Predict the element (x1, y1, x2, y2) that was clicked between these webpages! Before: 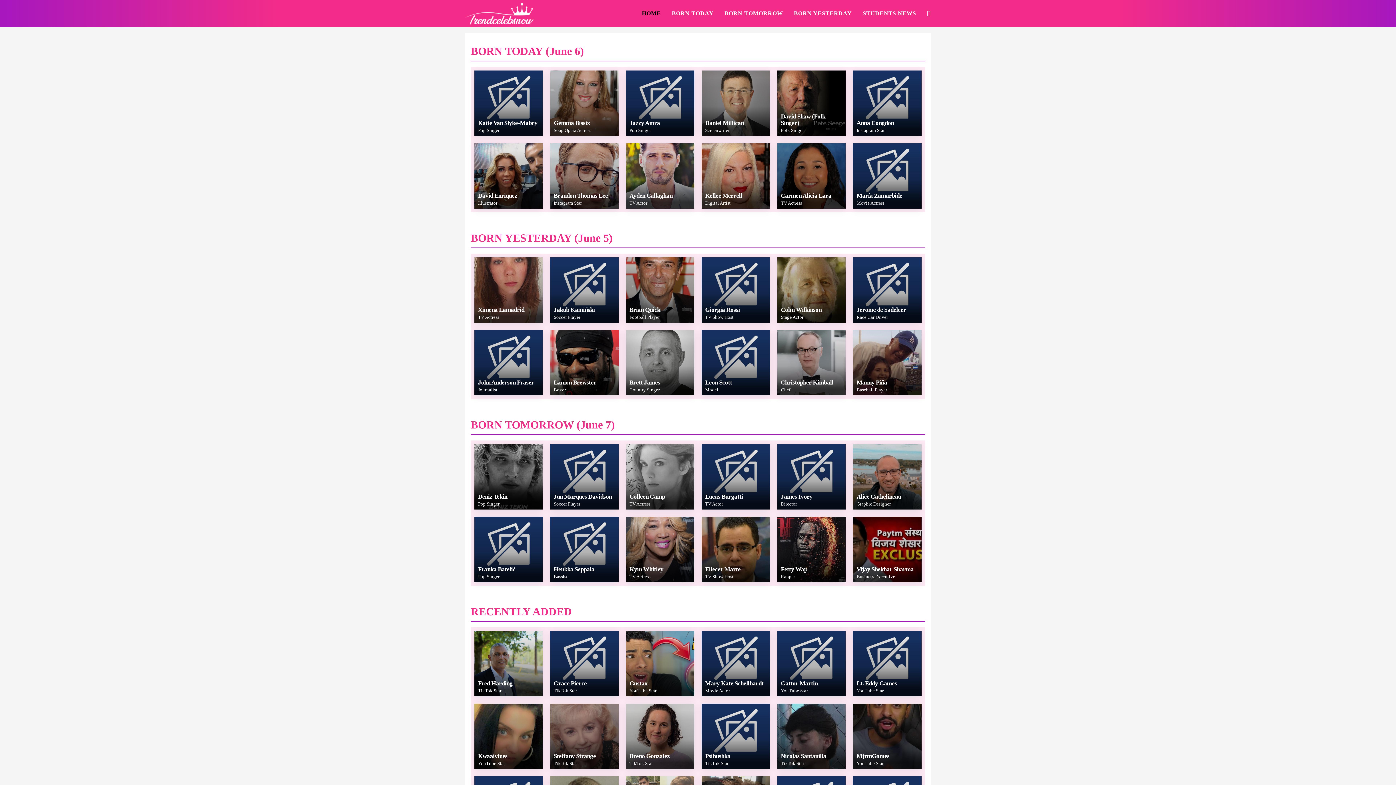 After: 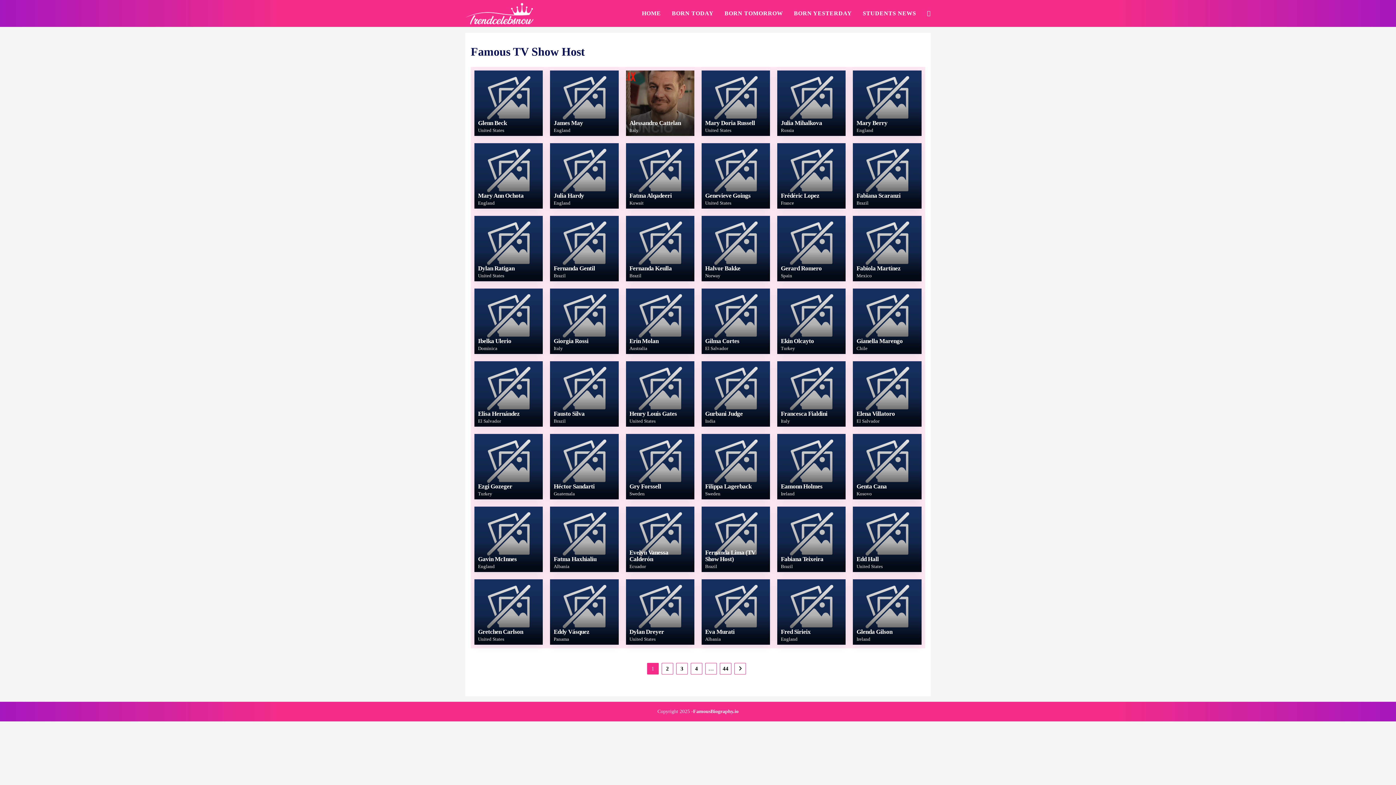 Action: bbox: (705, 314, 733, 320) label: TV Show Host